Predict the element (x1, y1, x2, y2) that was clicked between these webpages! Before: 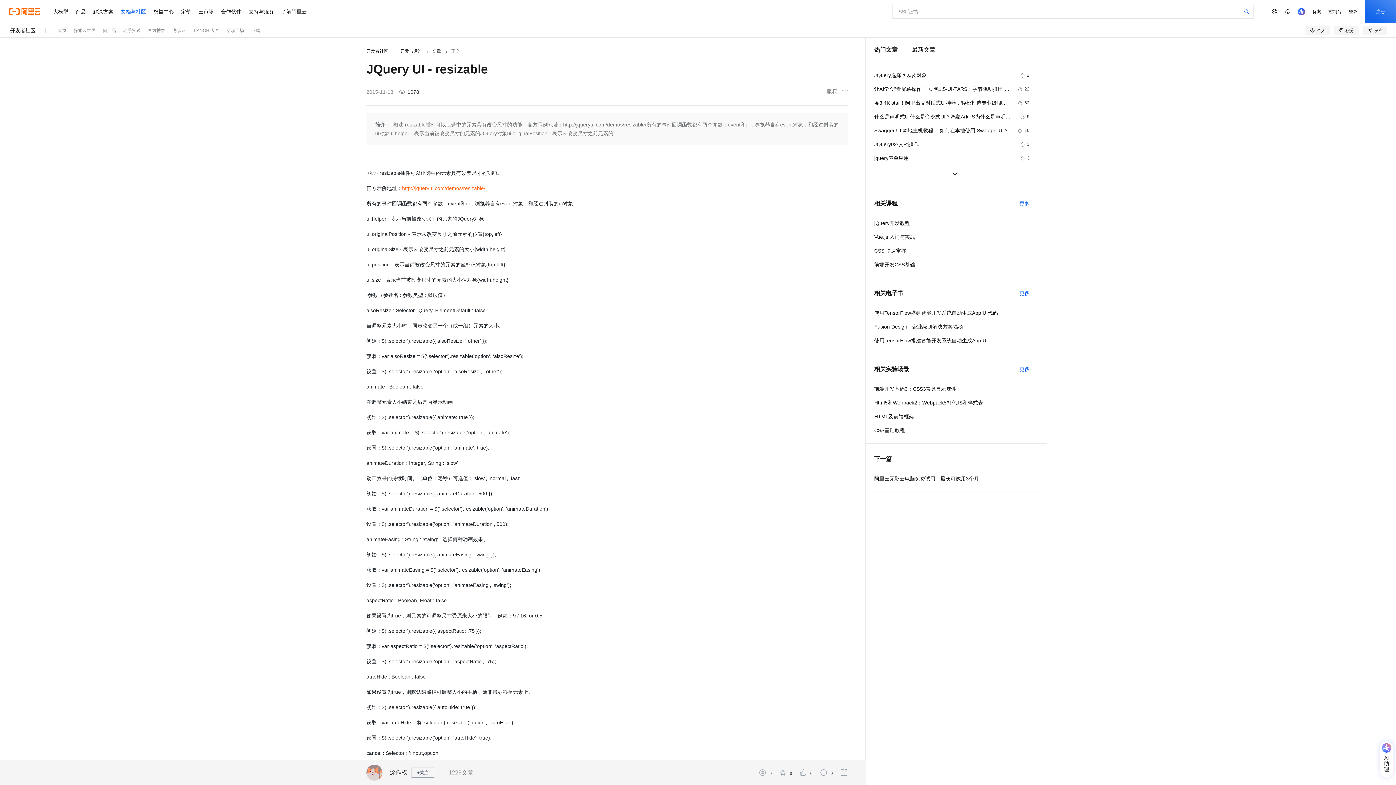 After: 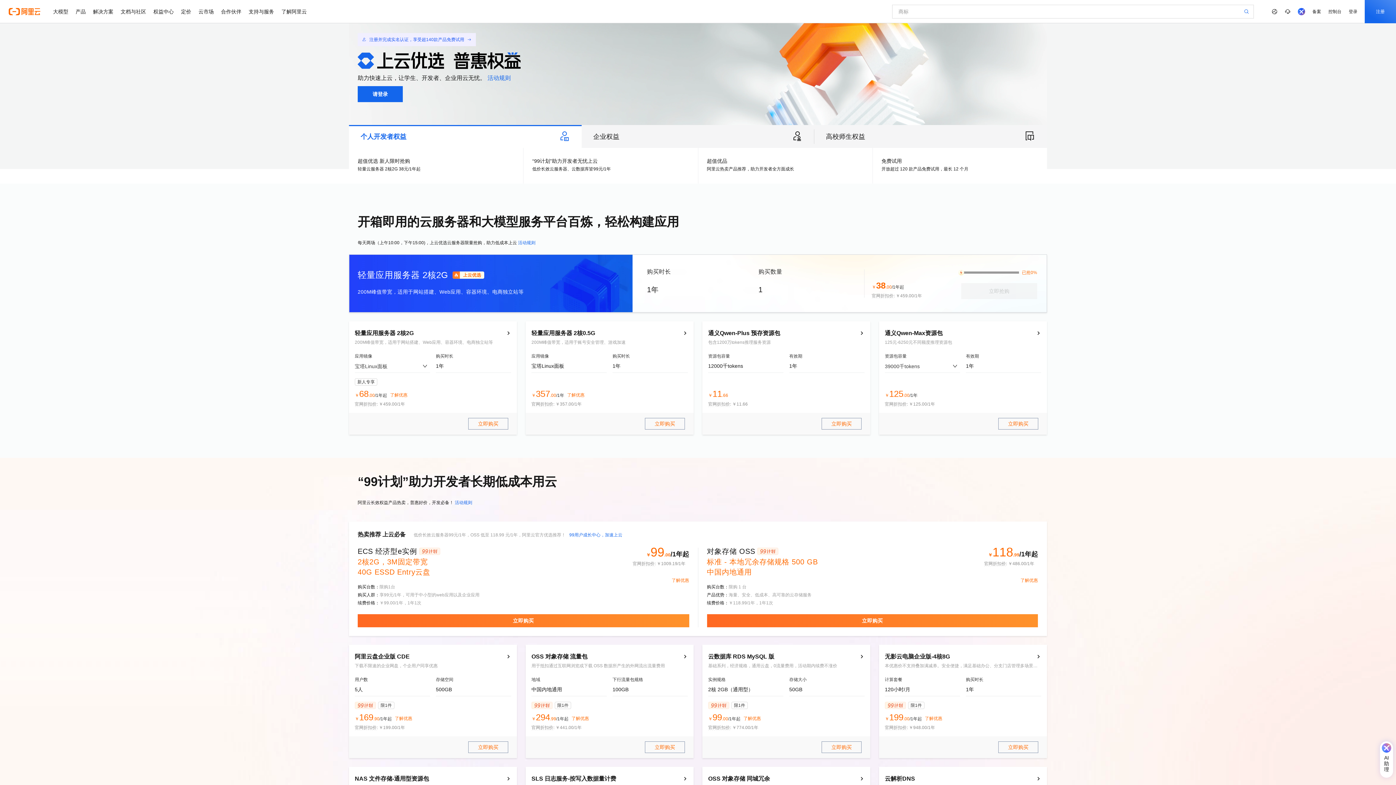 Action: label: 权益中心 bbox: (149, 0, 177, 23)